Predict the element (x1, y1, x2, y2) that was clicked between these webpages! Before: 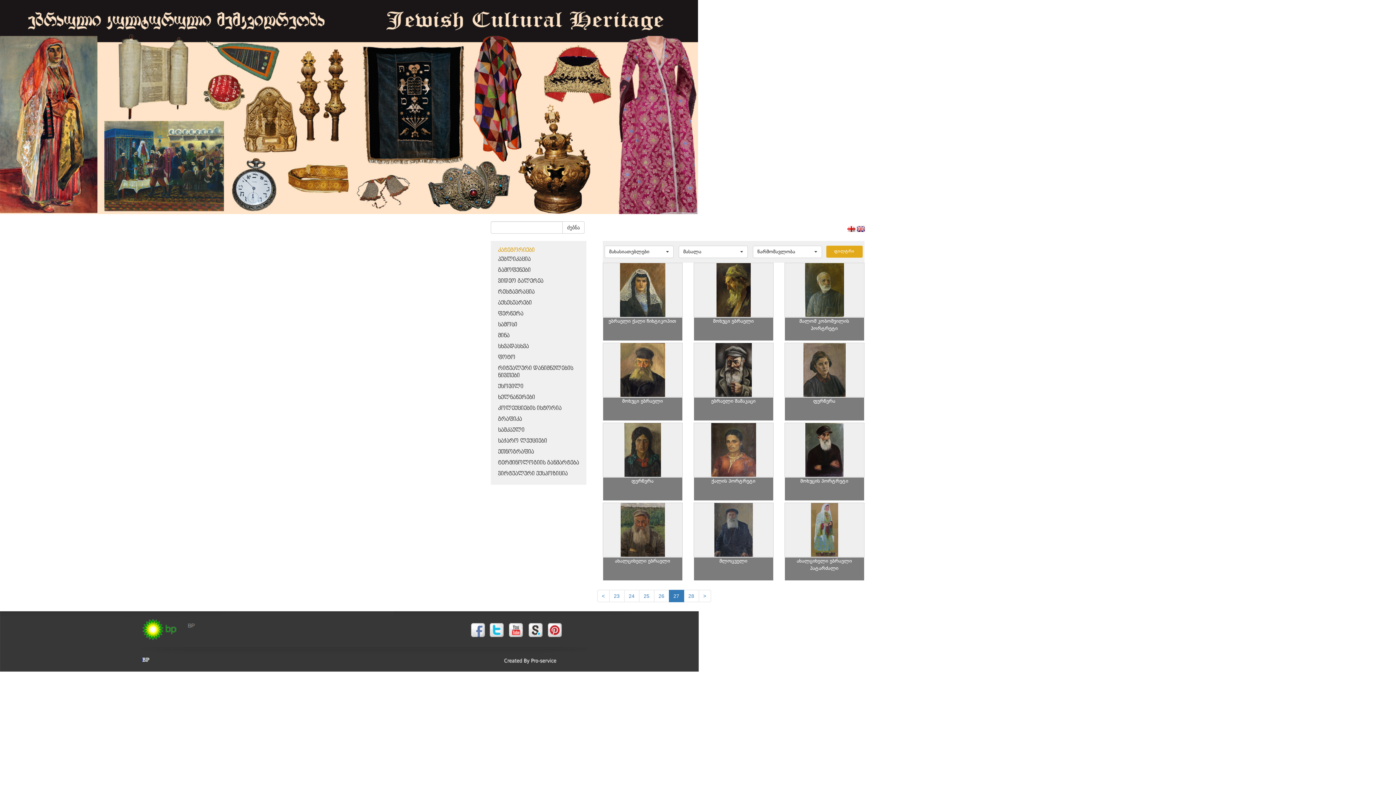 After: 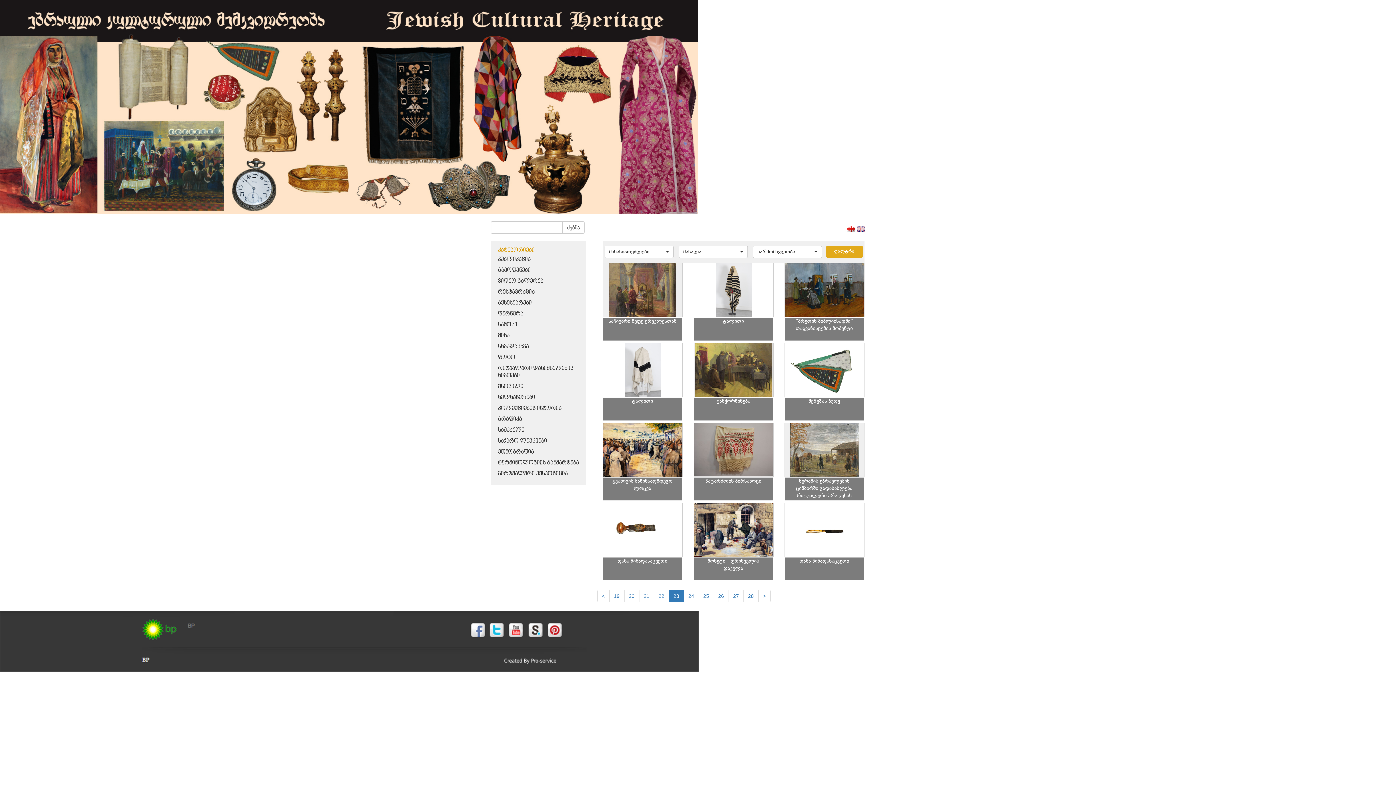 Action: bbox: (609, 590, 624, 602) label: 23